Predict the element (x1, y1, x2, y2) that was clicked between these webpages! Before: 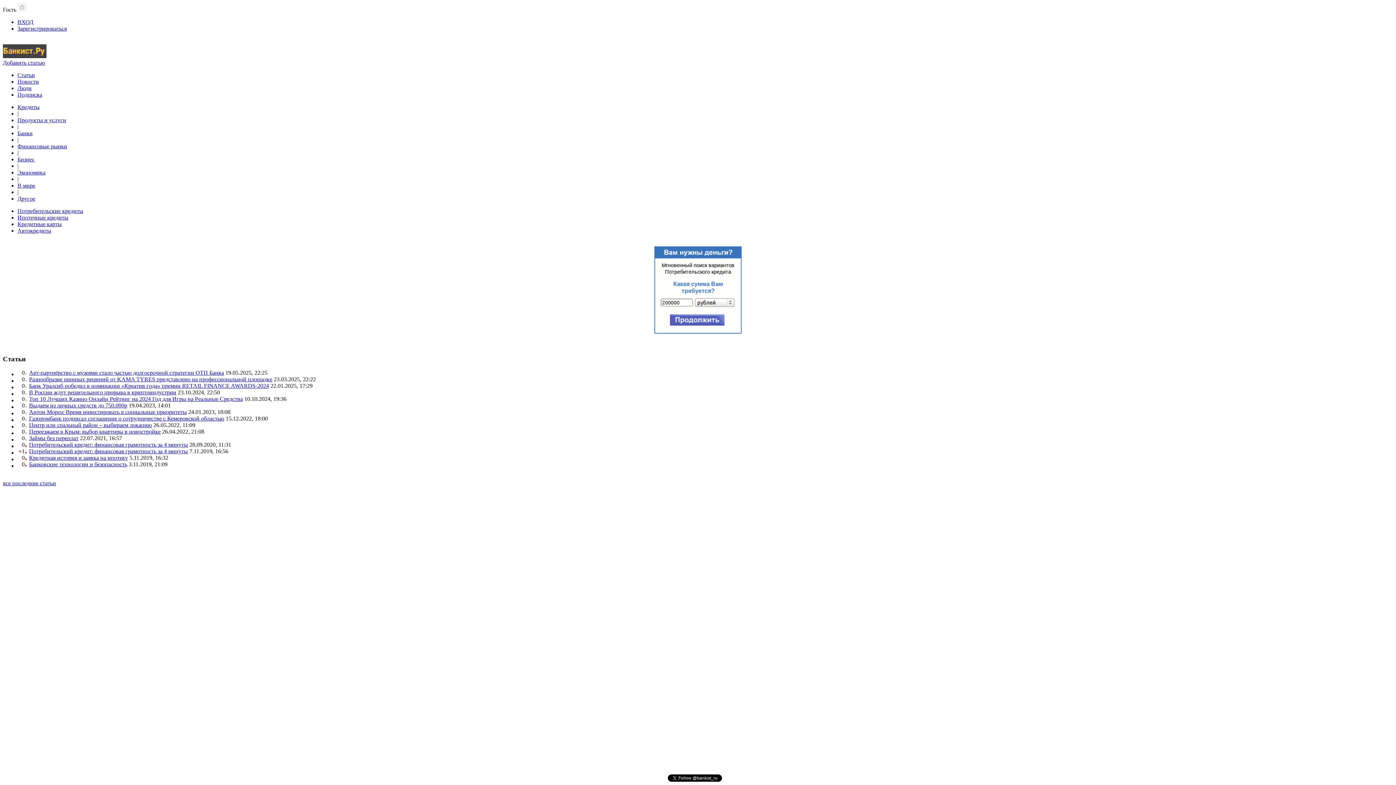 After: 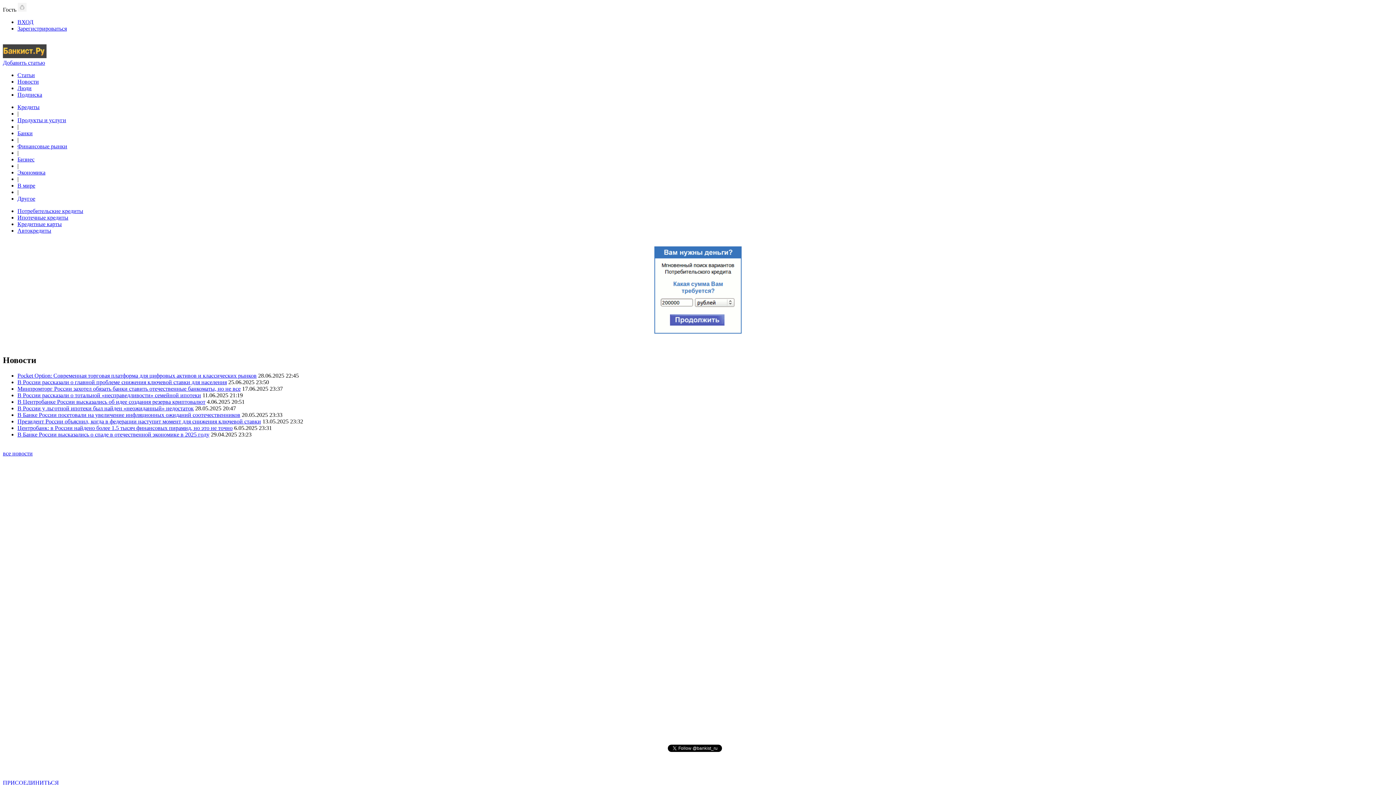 Action: bbox: (29, 402, 127, 408) label: Выдаем из личных средств до 750.000р